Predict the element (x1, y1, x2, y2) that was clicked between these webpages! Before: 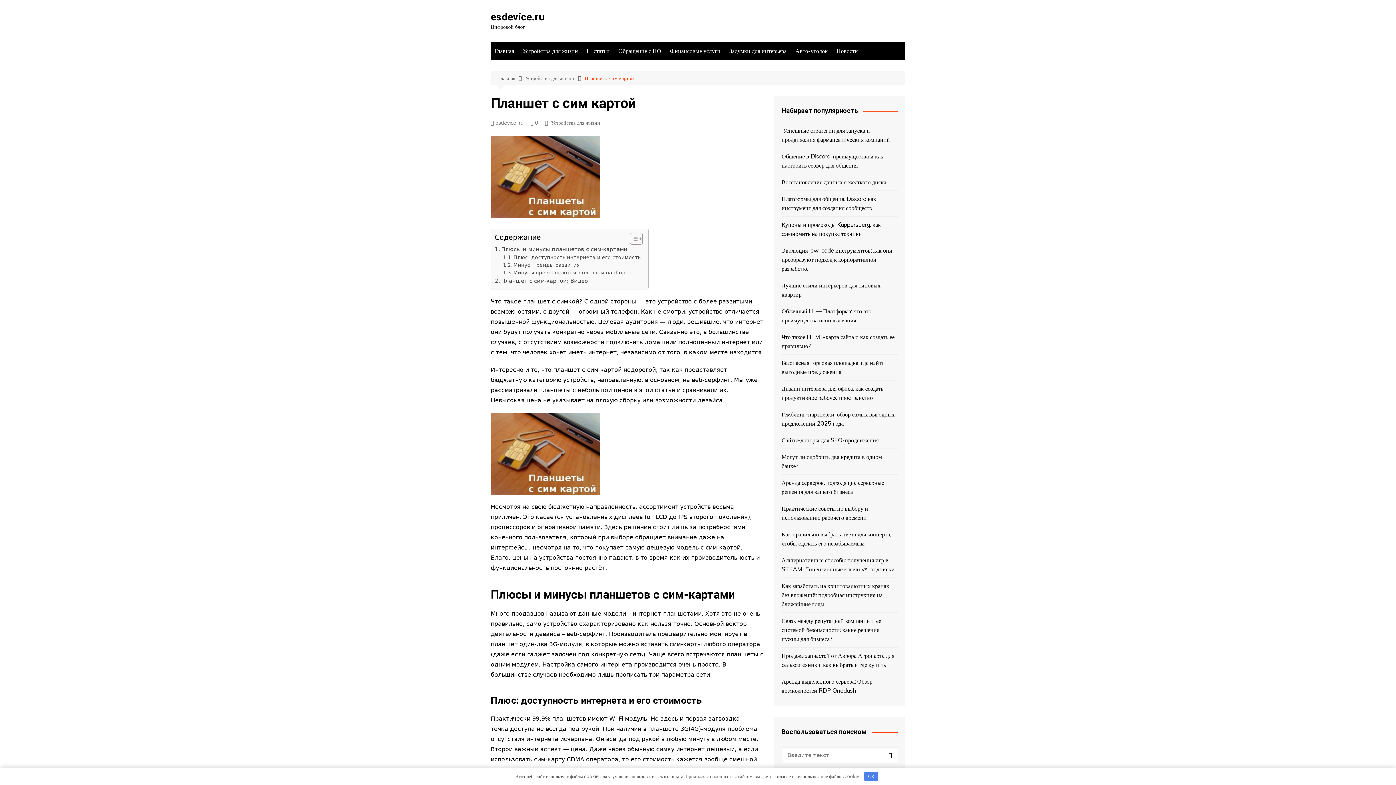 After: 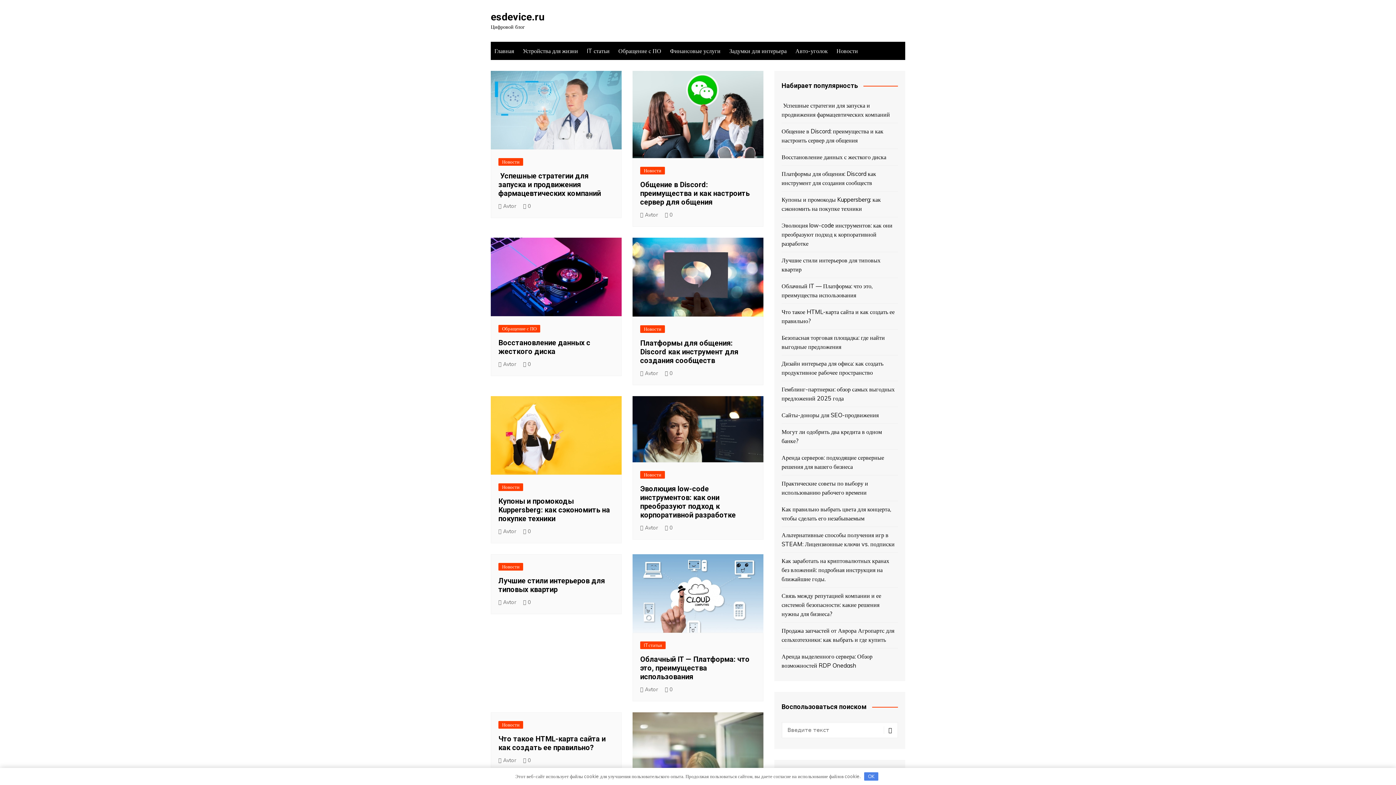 Action: bbox: (490, 10, 544, 22) label: esdevice.ru